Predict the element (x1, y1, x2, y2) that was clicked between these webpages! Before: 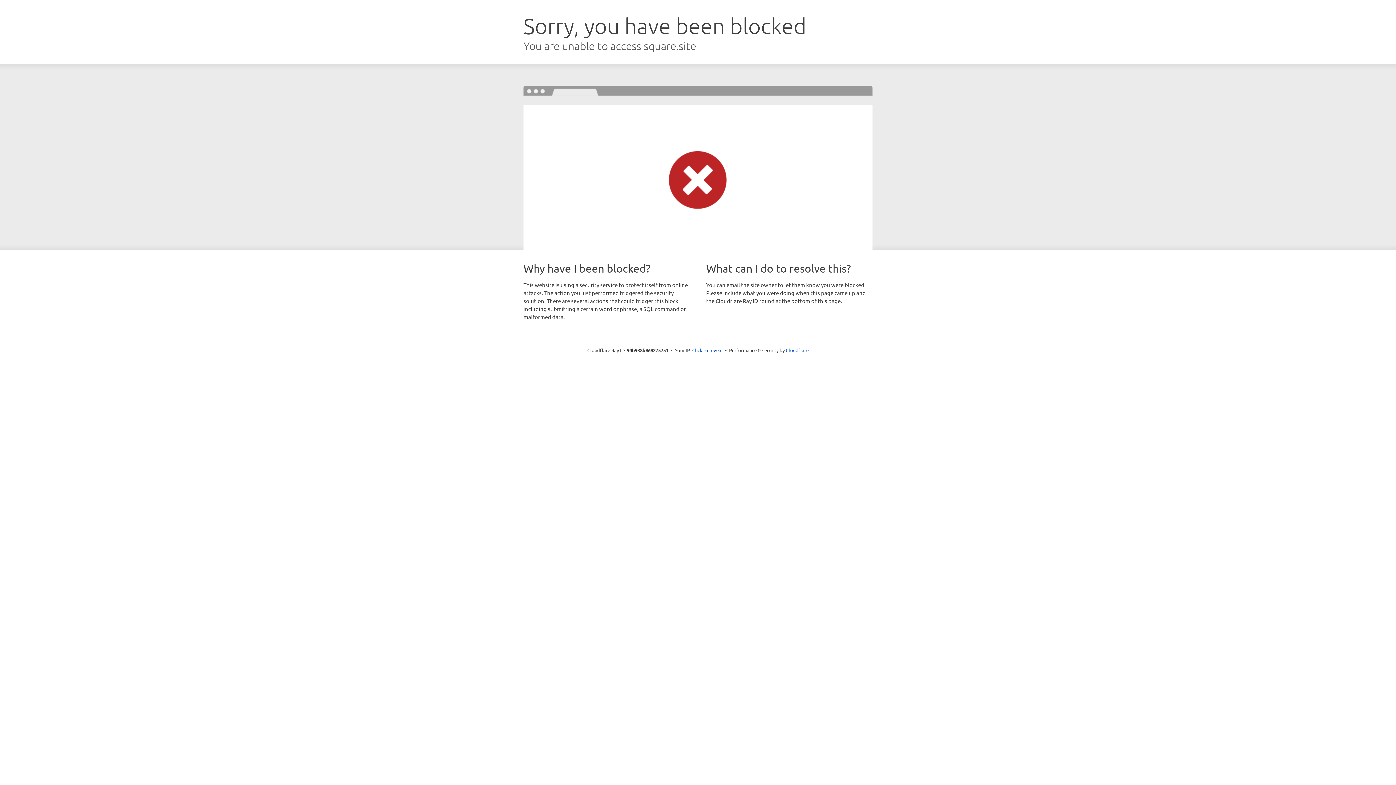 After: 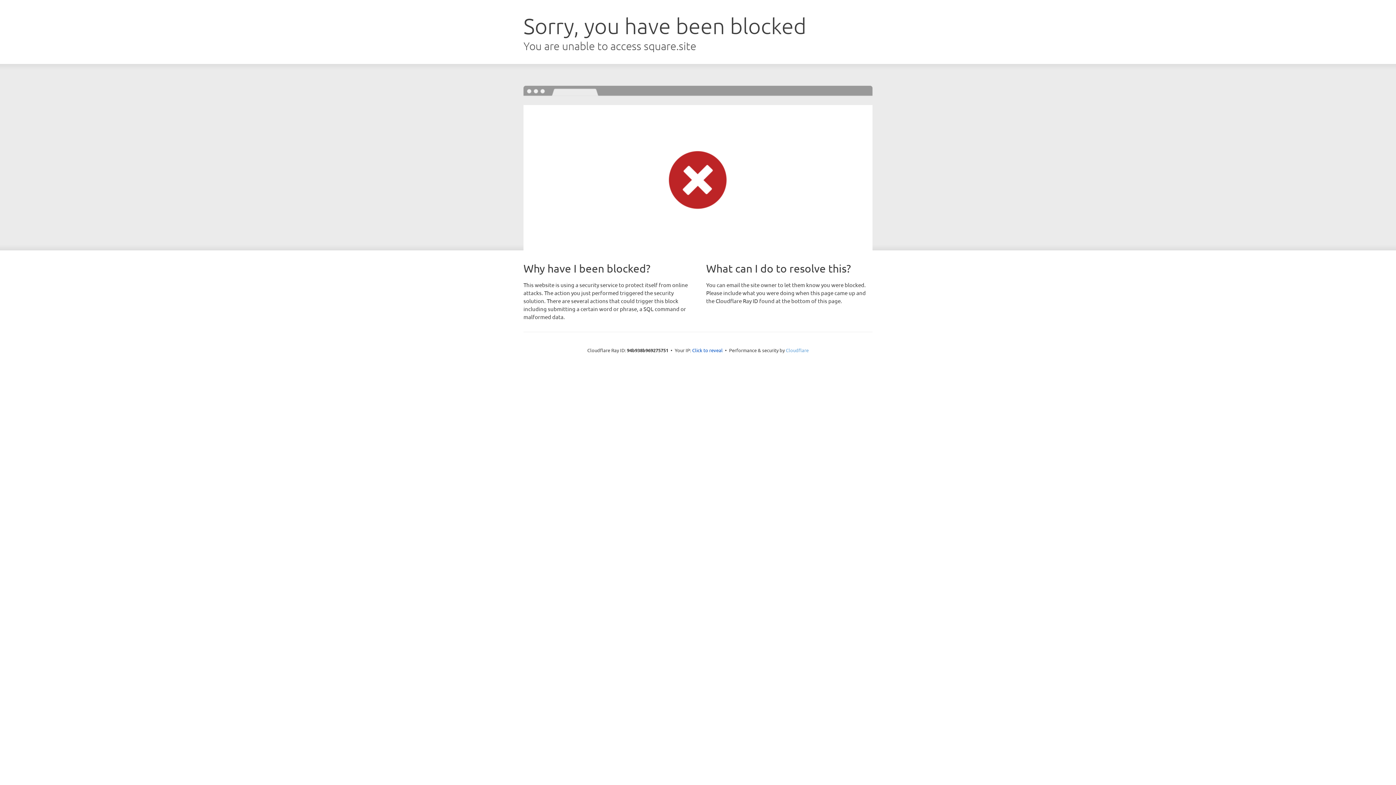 Action: label: Cloudflare bbox: (786, 347, 808, 353)